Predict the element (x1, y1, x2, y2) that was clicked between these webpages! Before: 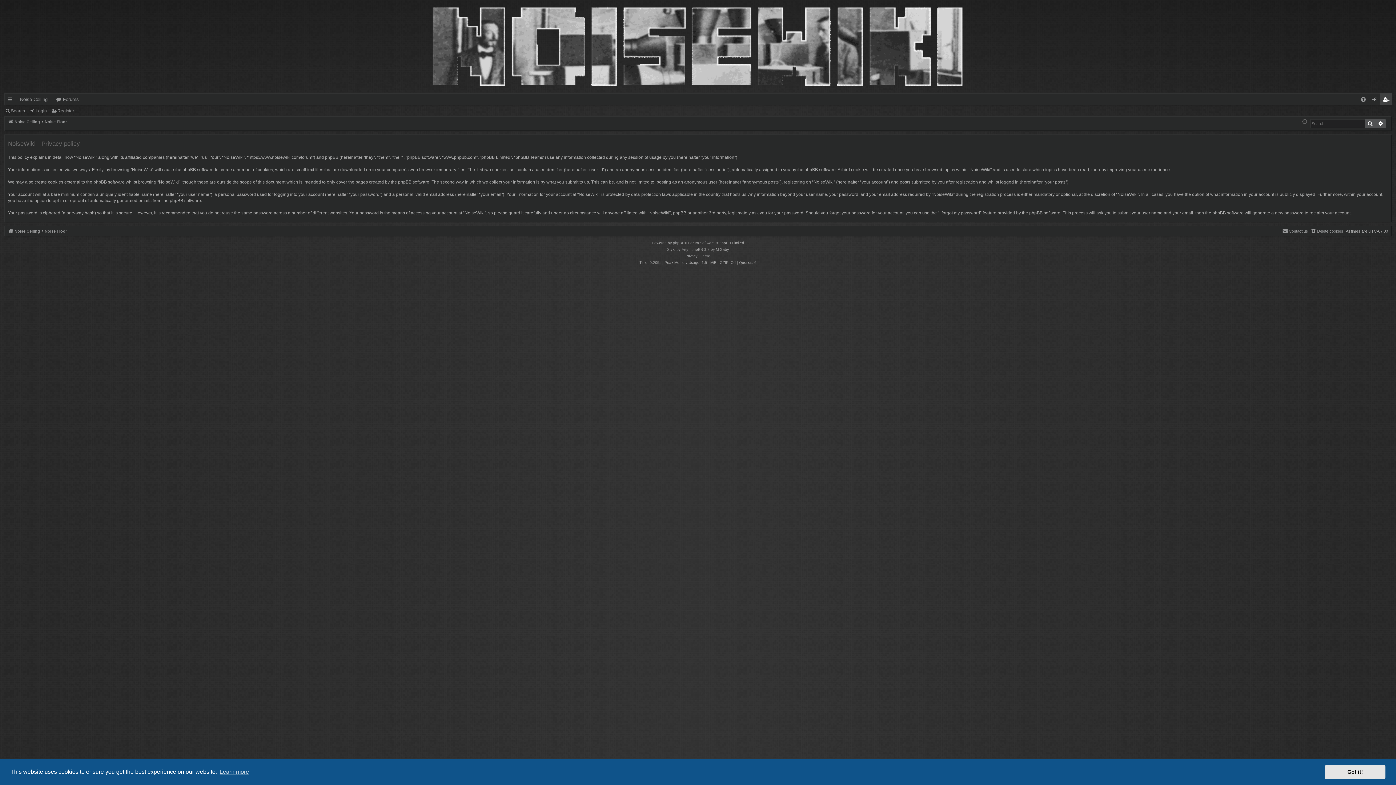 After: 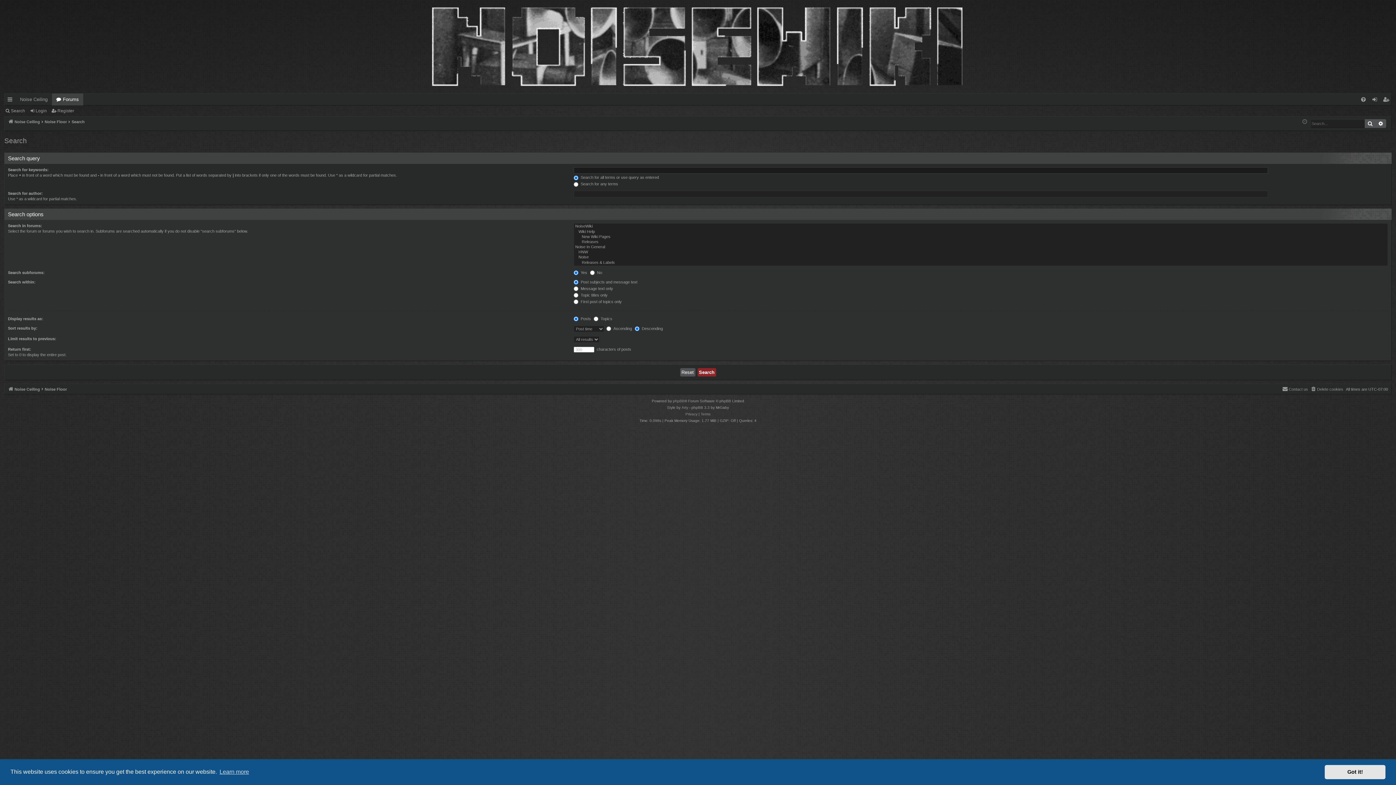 Action: bbox: (1376, 119, 1386, 128) label: Advanced search